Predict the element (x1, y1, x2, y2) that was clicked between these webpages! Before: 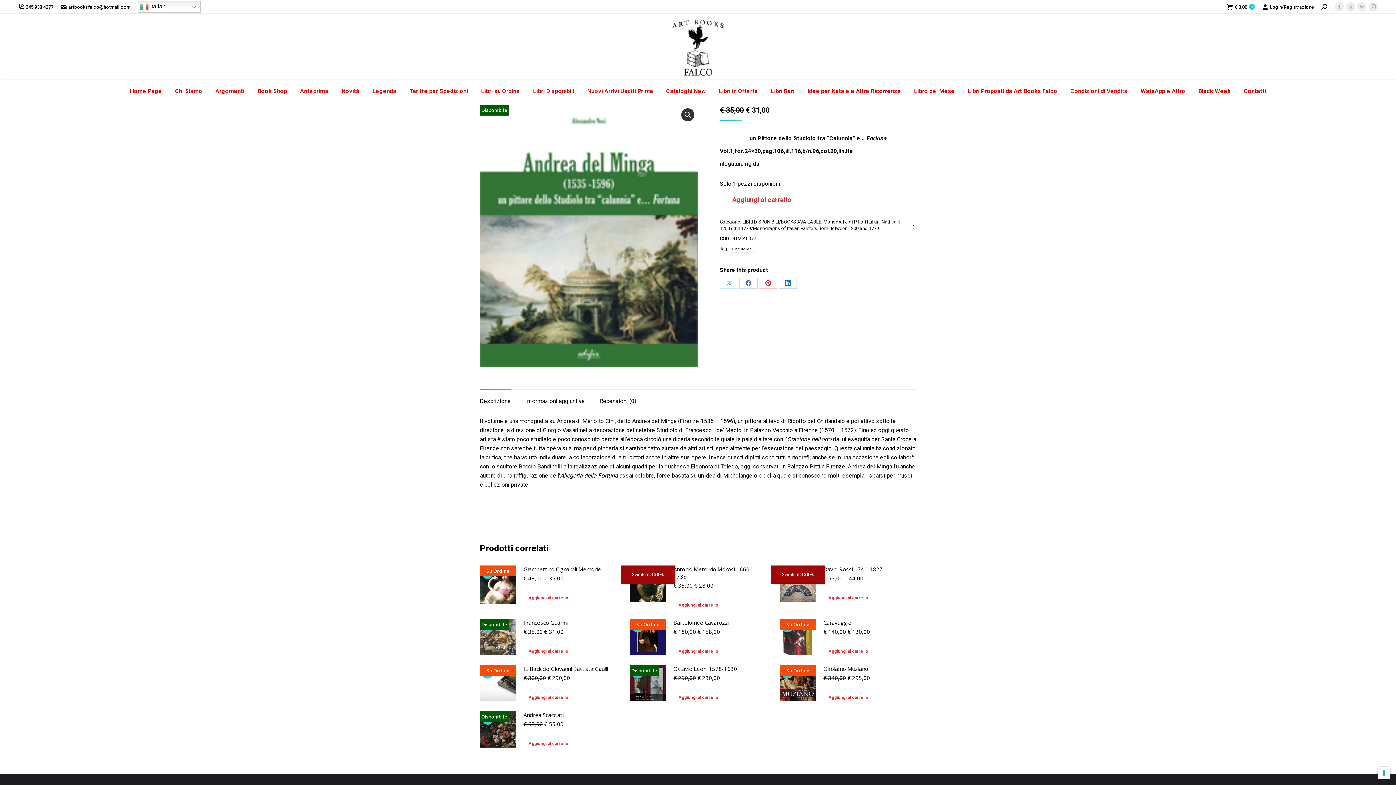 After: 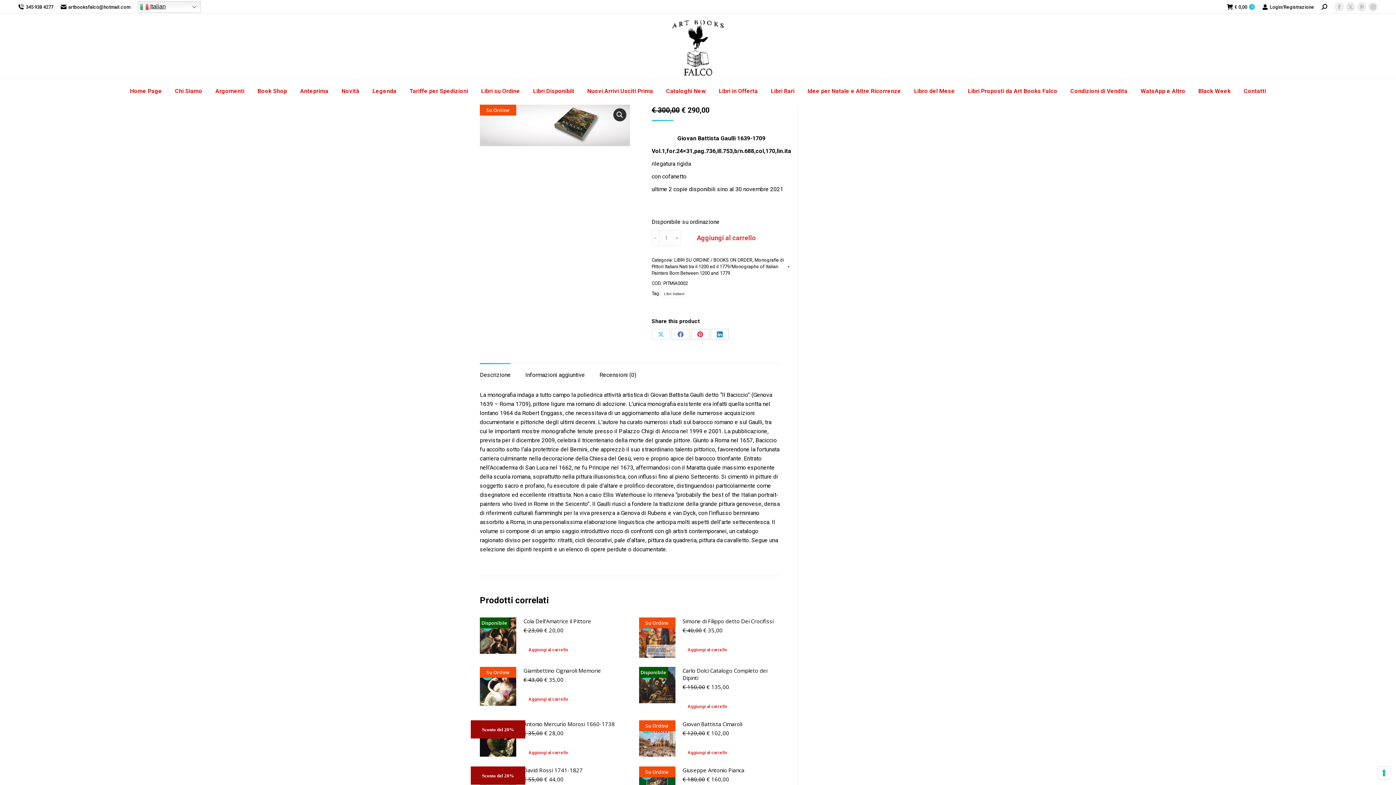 Action: bbox: (523, 665, 608, 672) label: IL Baciccio Giovanni Battista Gaulli